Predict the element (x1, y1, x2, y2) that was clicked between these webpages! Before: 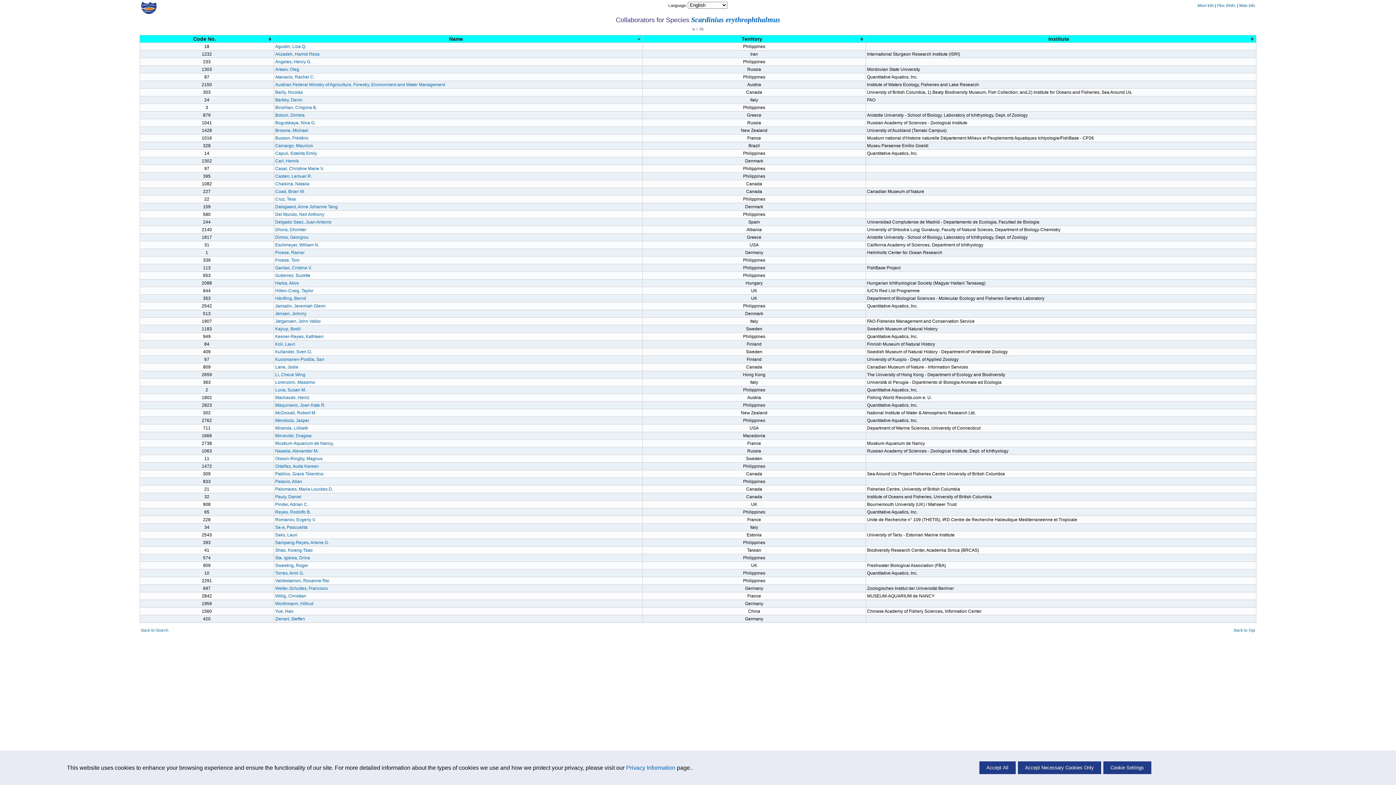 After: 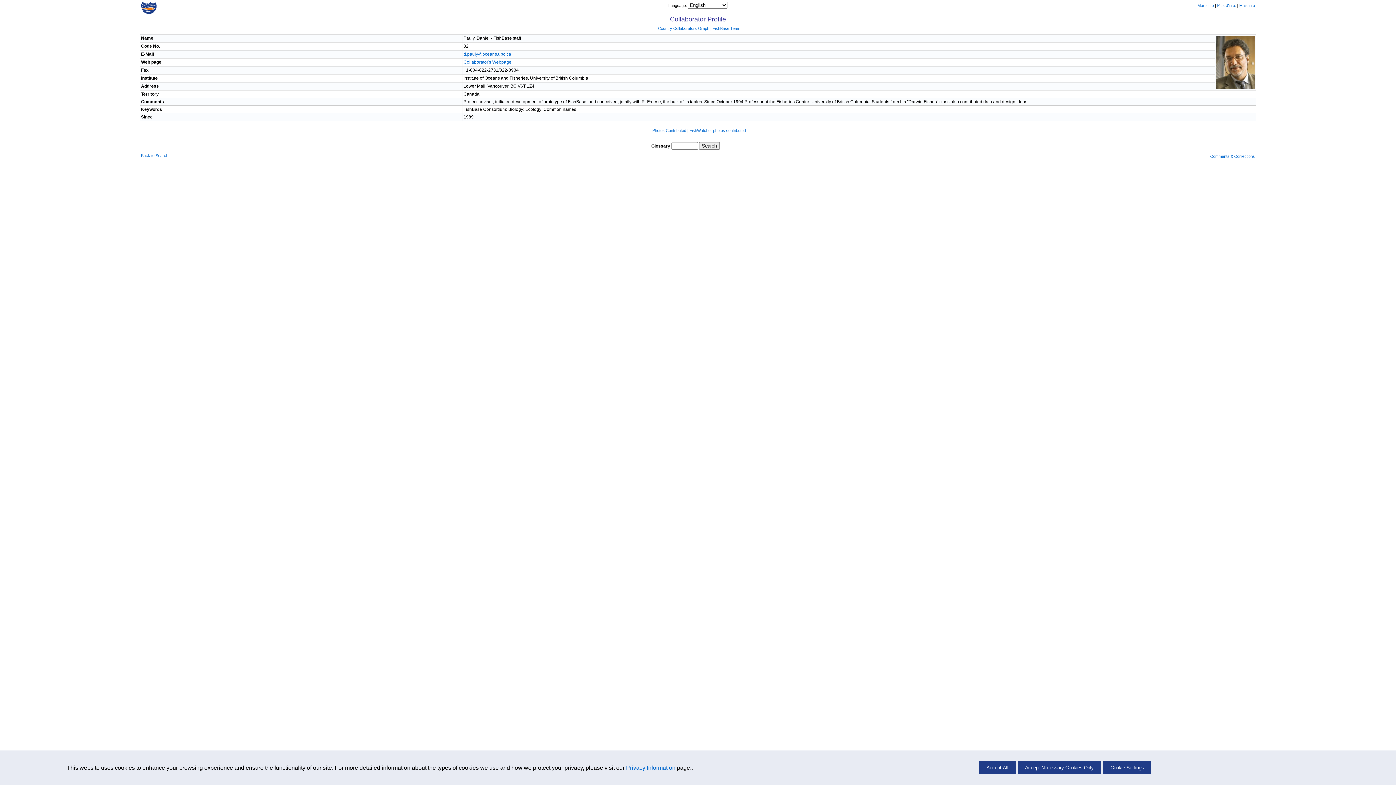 Action: bbox: (275, 494, 301, 499) label: Pauly, Daniel